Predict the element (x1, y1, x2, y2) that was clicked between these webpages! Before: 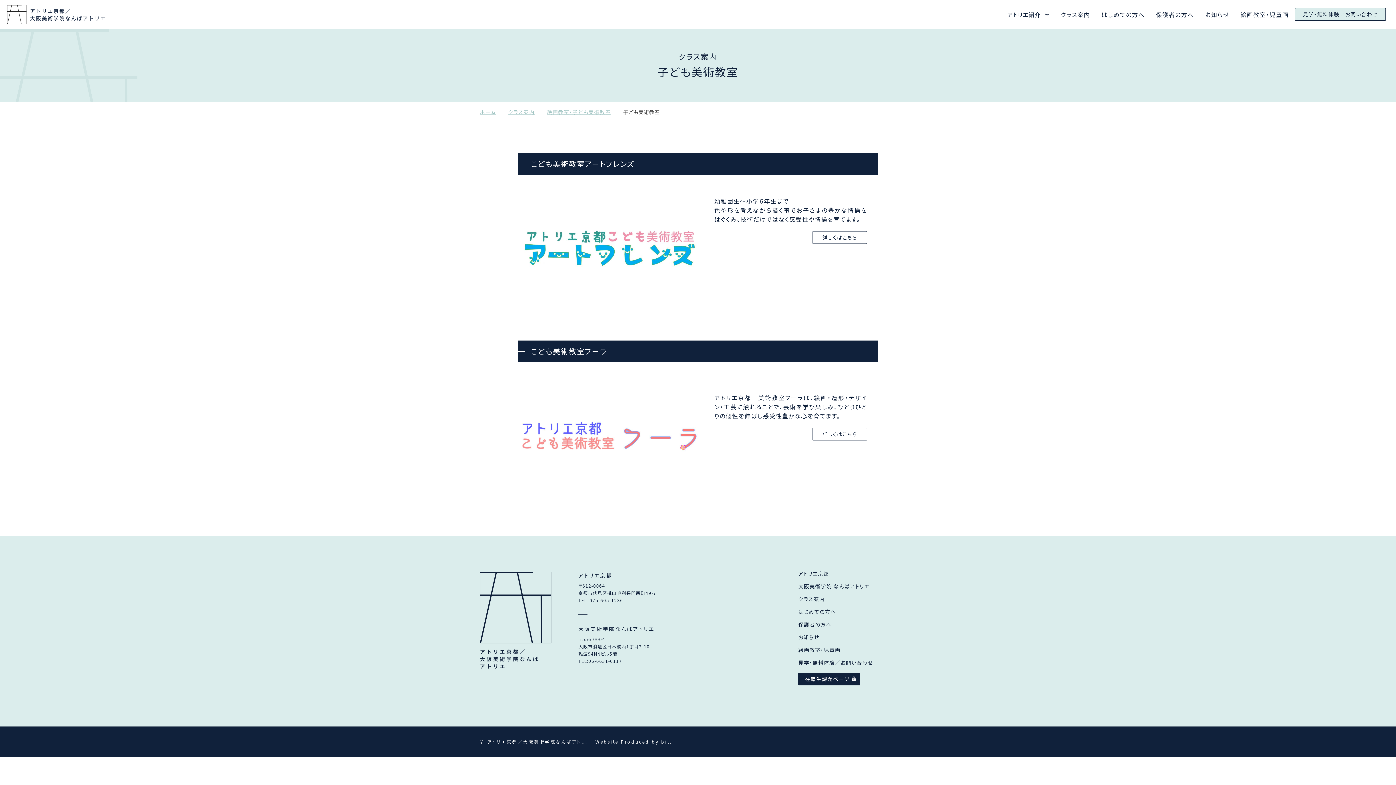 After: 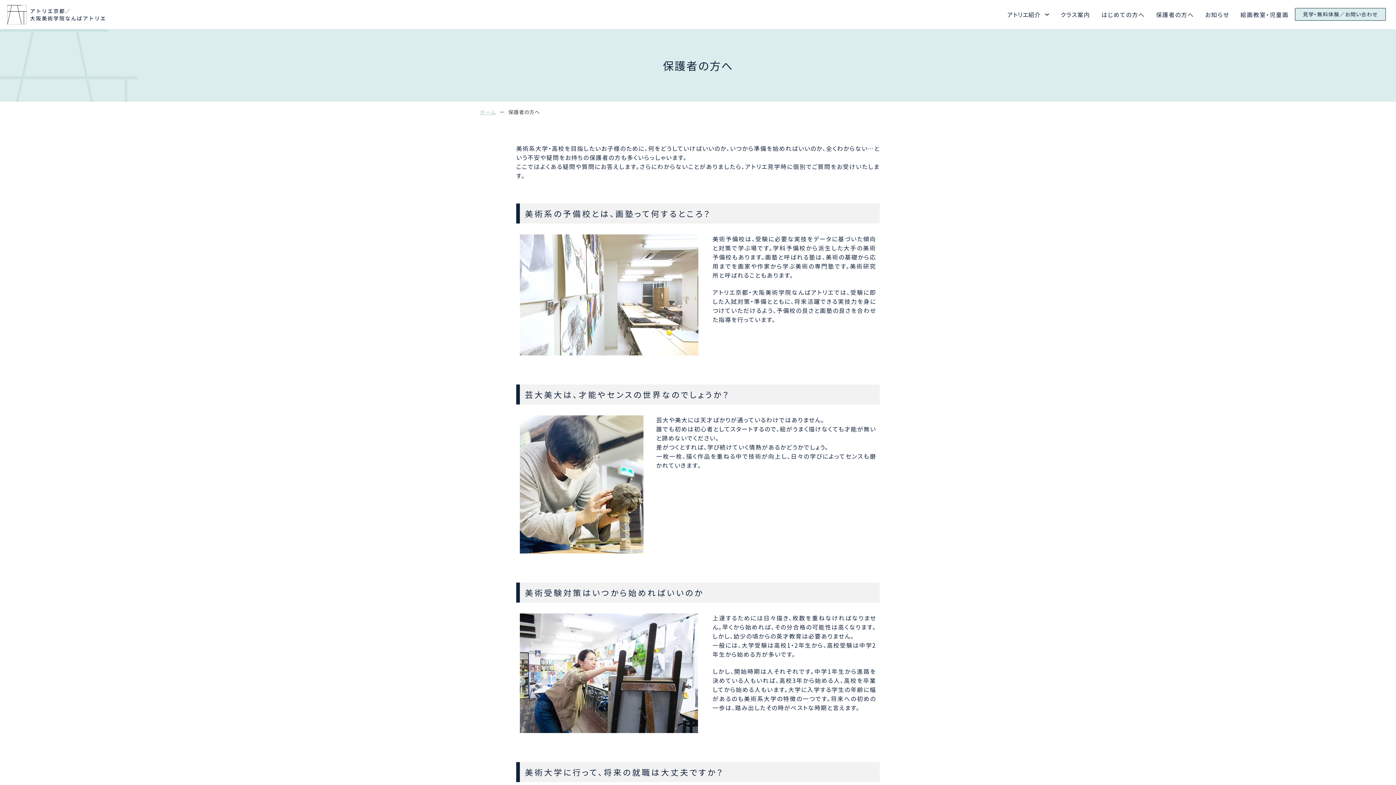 Action: label: 保護者の方へ bbox: (1156, 10, 1194, 18)